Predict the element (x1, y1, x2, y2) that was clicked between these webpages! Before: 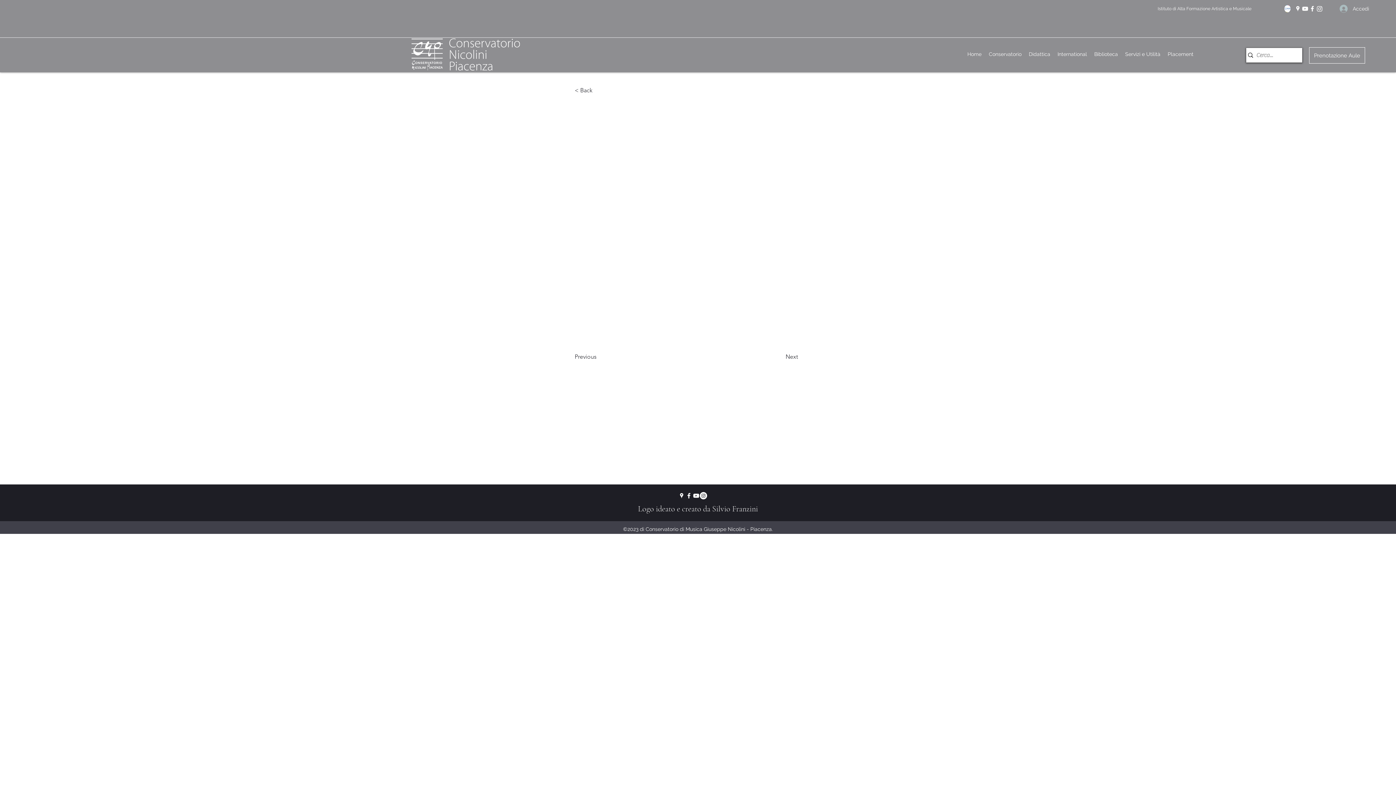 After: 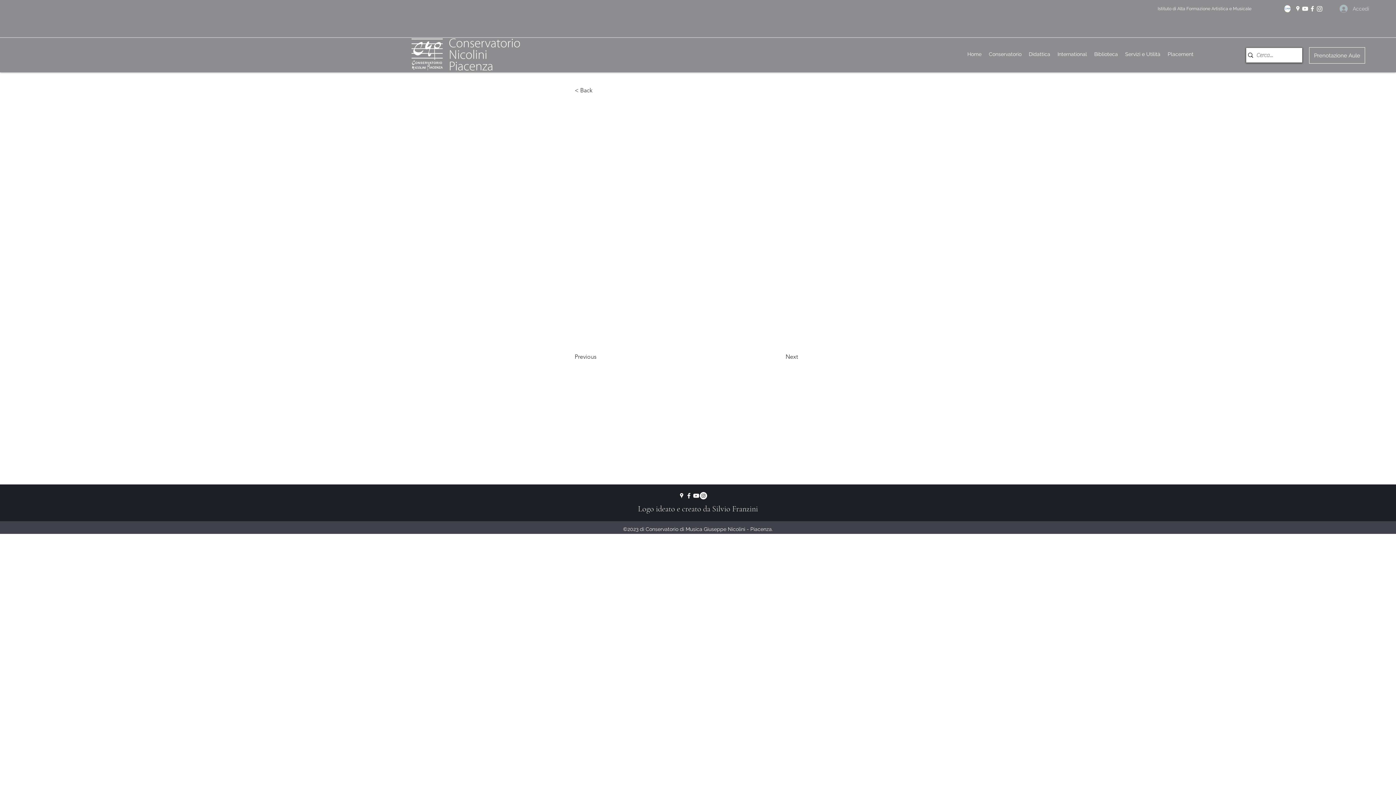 Action: label: Accedi bbox: (1334, 2, 1374, 15)